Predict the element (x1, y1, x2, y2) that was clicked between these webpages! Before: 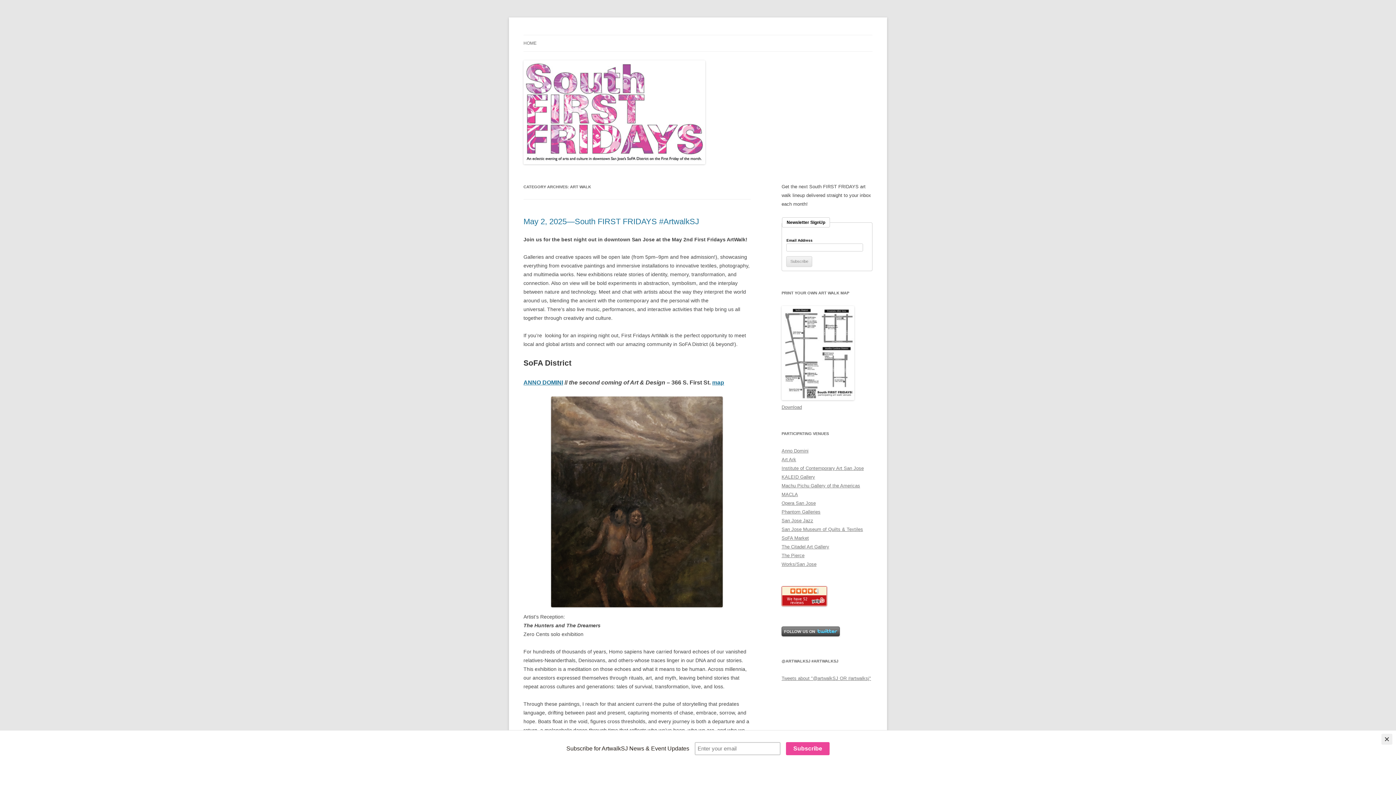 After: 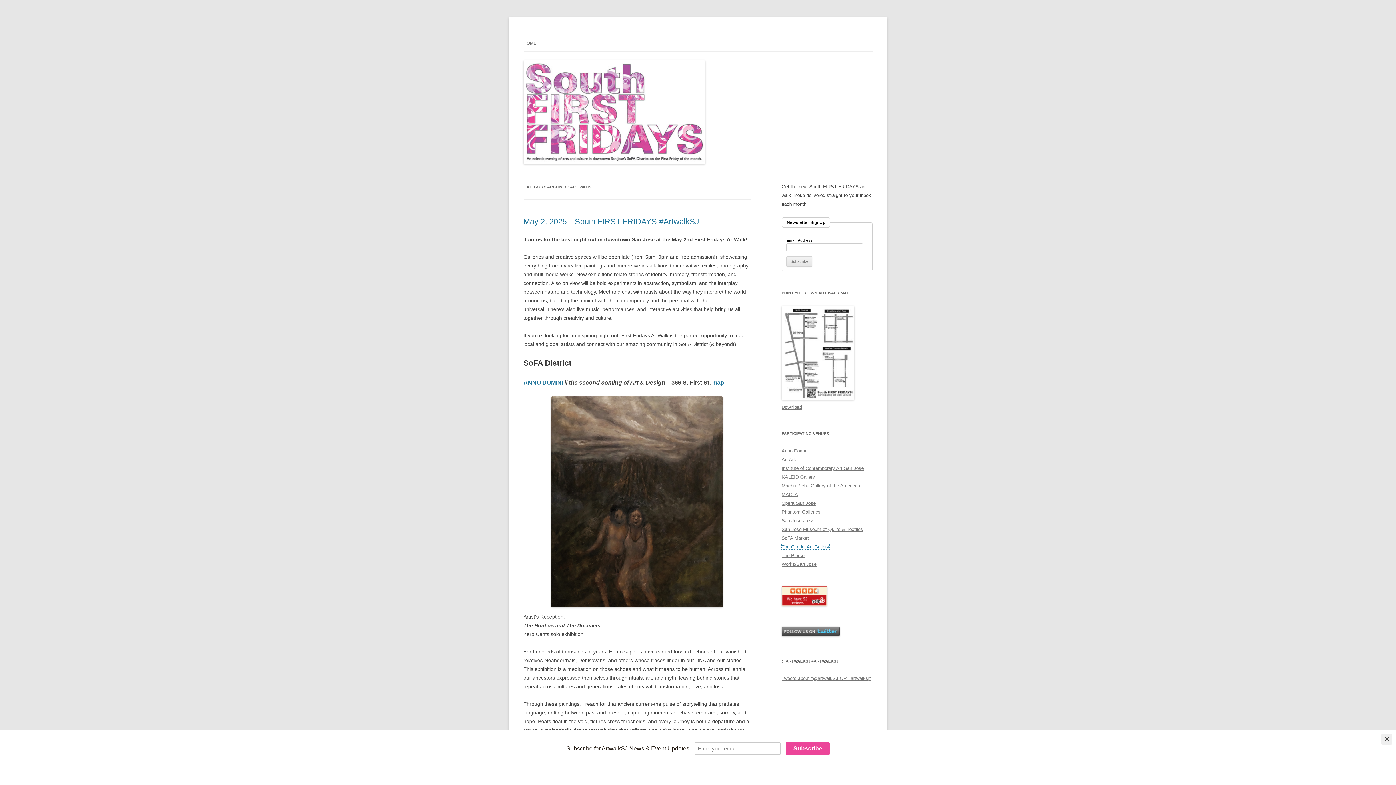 Action: bbox: (781, 544, 829, 549) label: The Citadel Art Gallery